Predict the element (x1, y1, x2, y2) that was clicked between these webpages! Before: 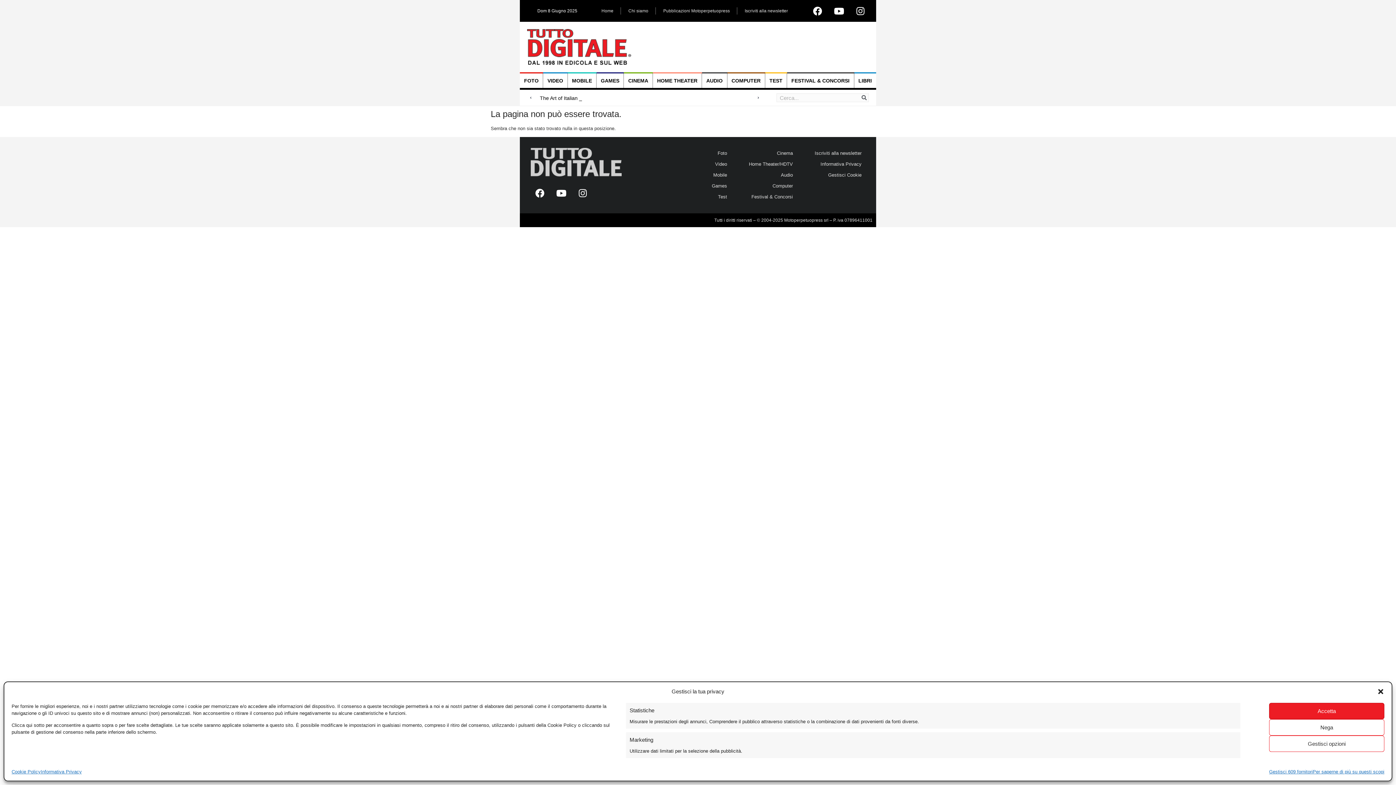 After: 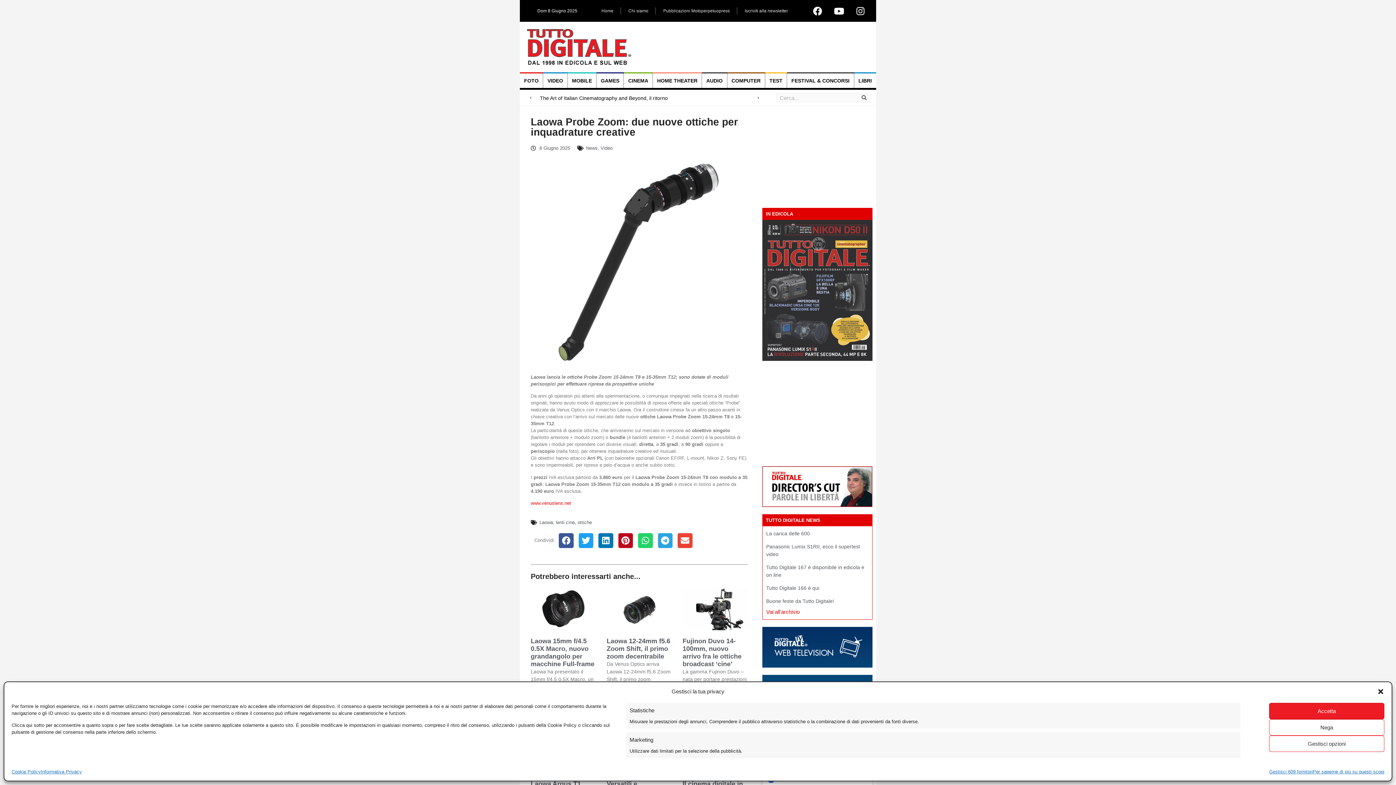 Action: label: Laowa Probe Zoom: due nuove ottiche per  bbox: (540, 94, 642, 101)